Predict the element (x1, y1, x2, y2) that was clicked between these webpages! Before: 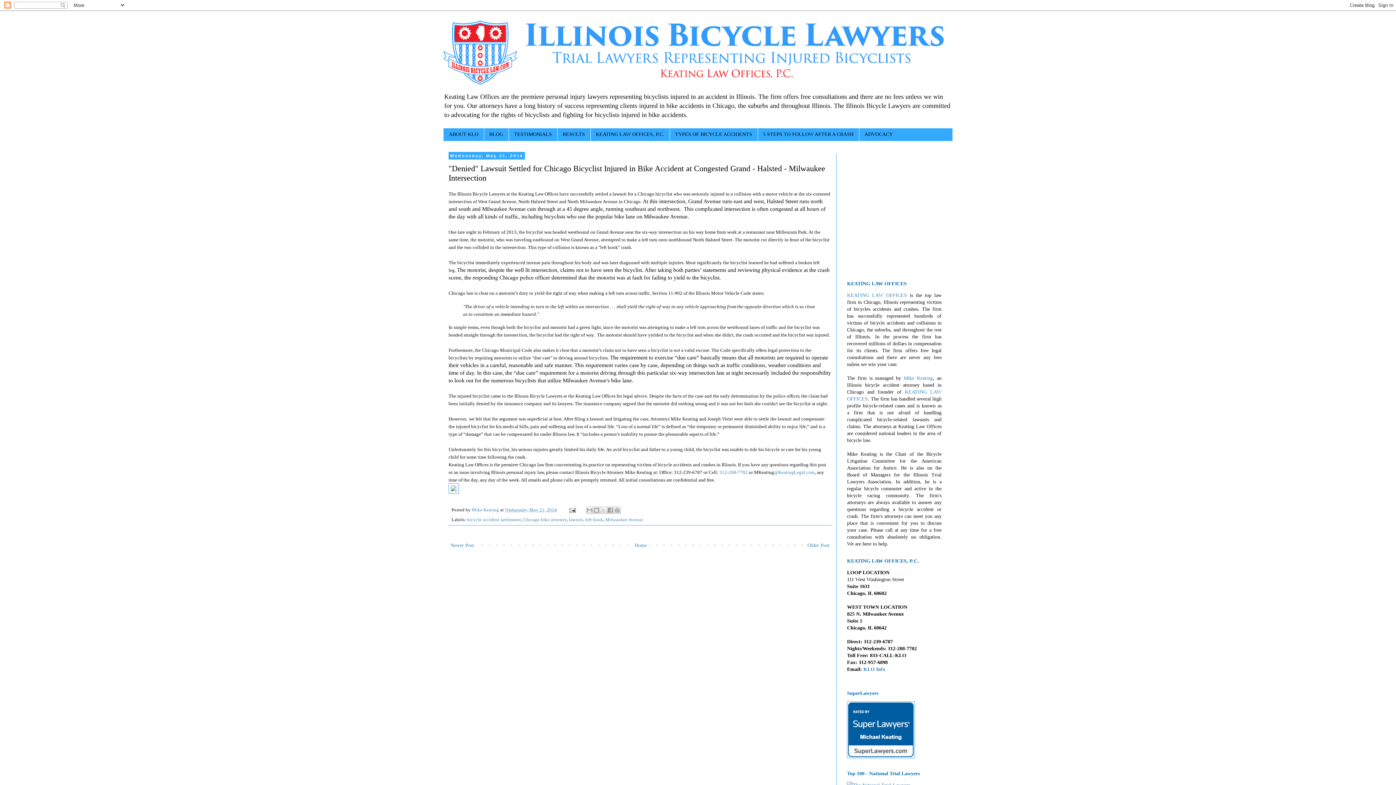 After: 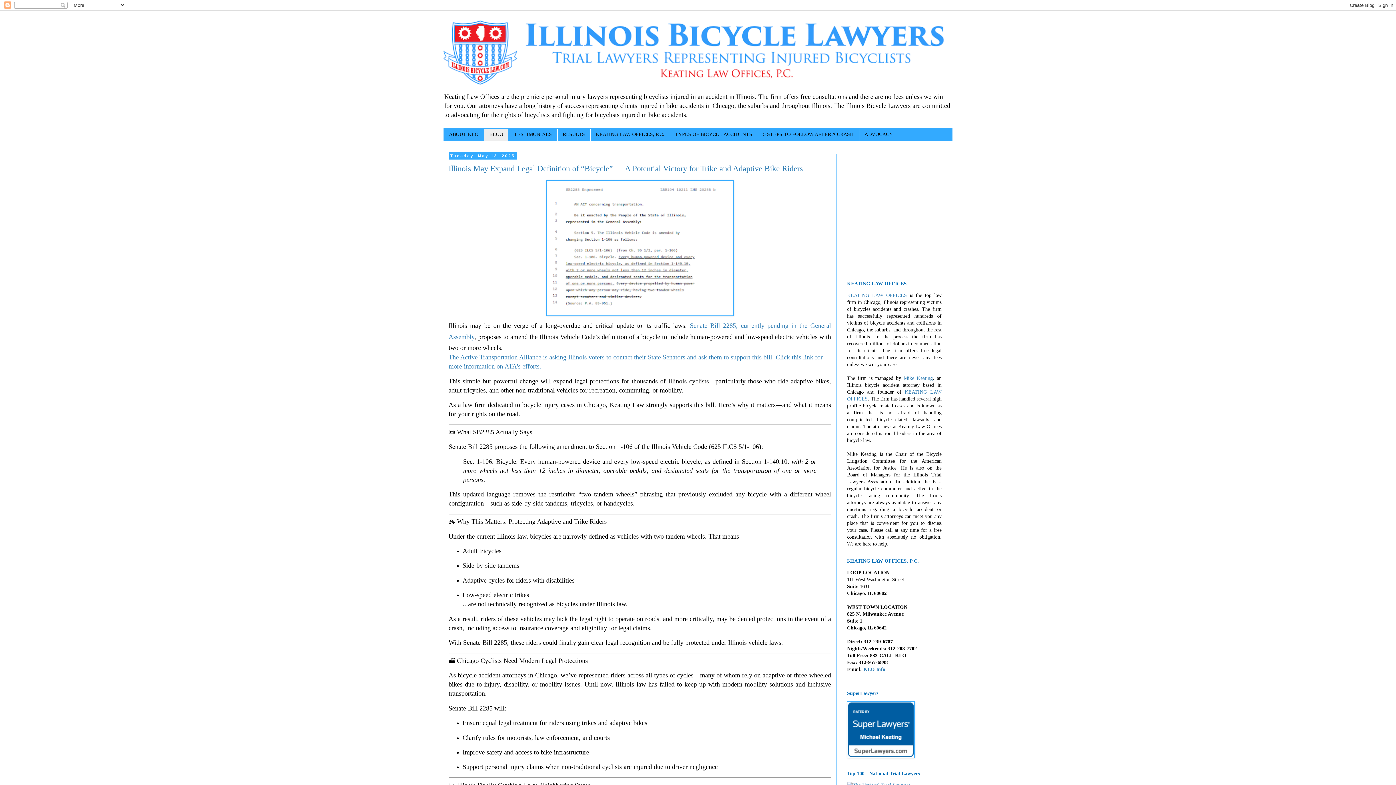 Action: bbox: (632, 541, 648, 550) label: Home